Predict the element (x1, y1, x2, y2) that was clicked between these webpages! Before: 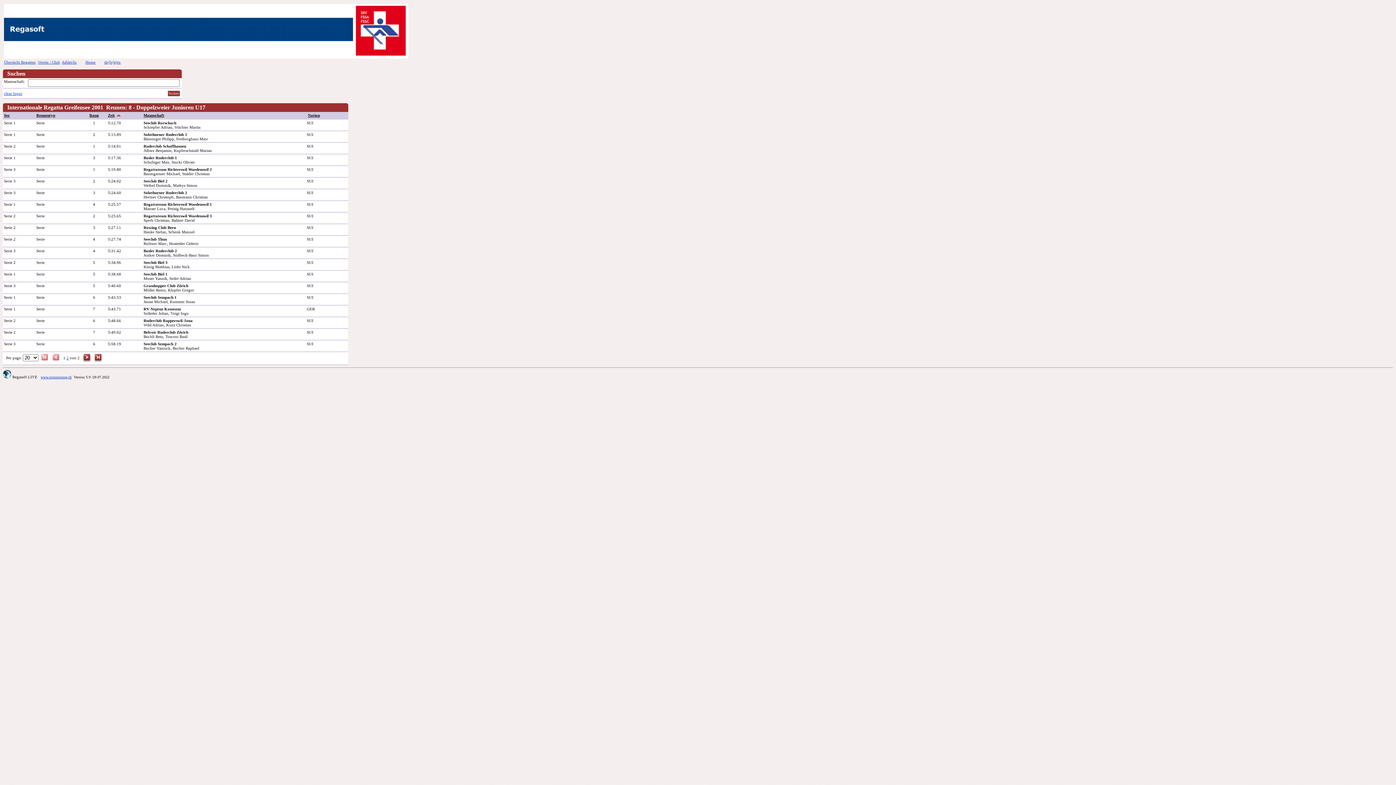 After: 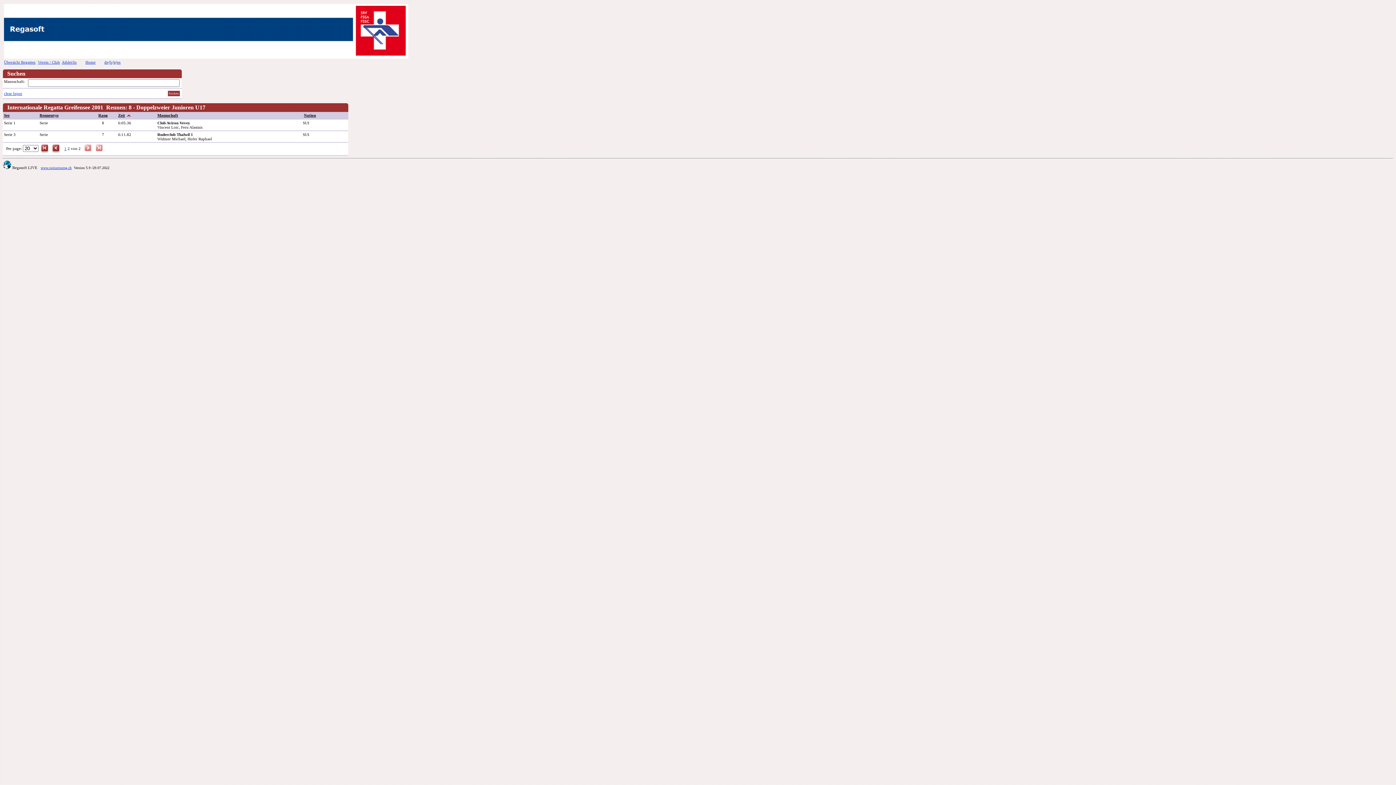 Action: bbox: (81, 355, 92, 360)